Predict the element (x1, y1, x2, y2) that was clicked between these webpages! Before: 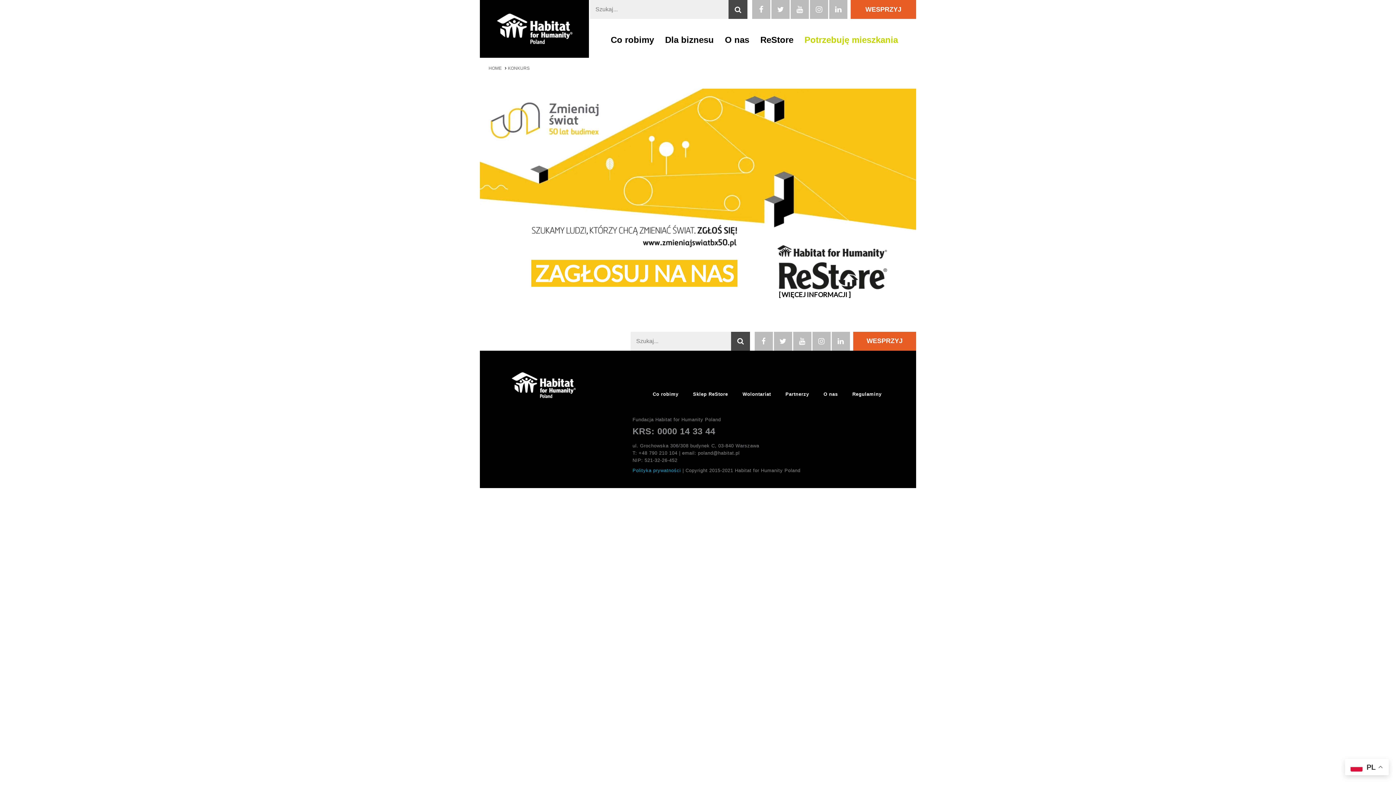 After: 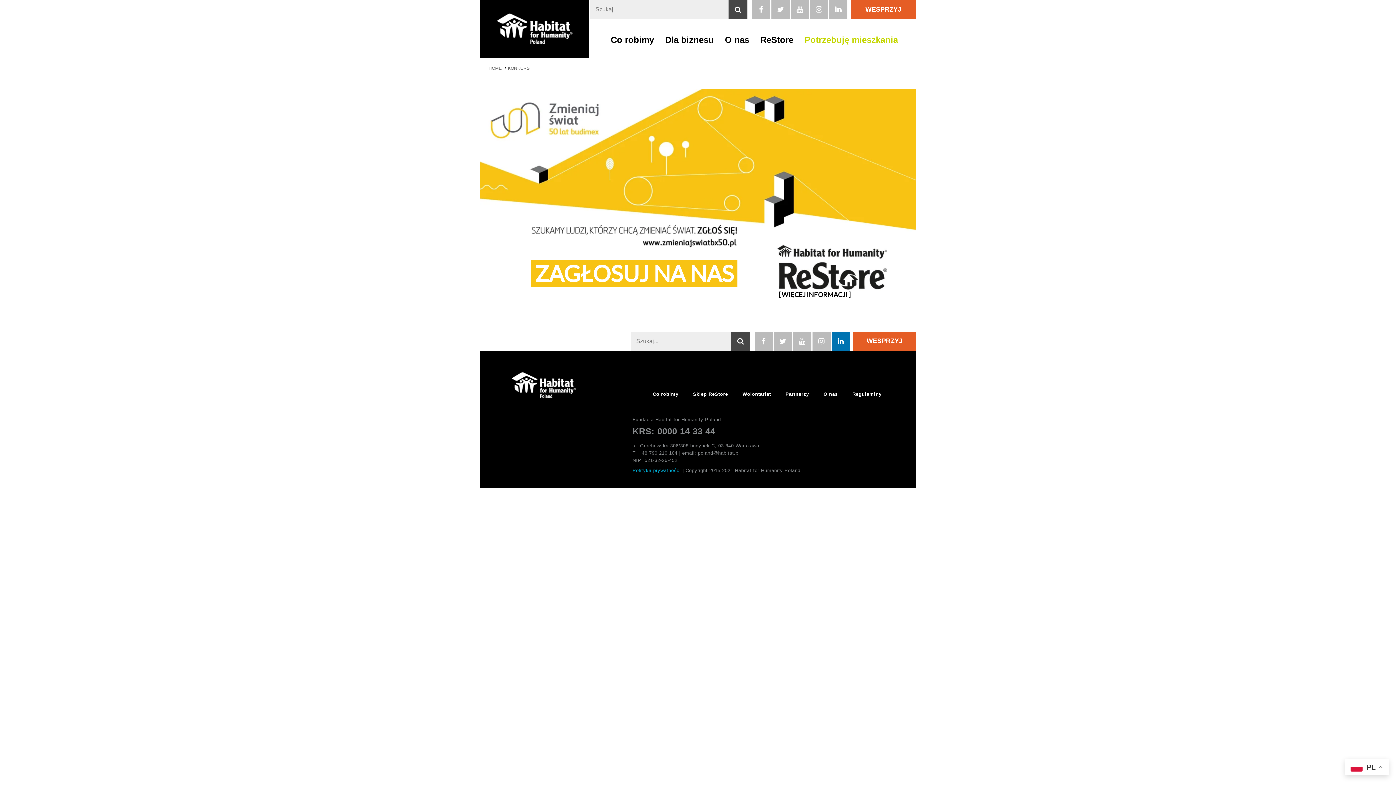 Action: bbox: (831, 331, 850, 350)